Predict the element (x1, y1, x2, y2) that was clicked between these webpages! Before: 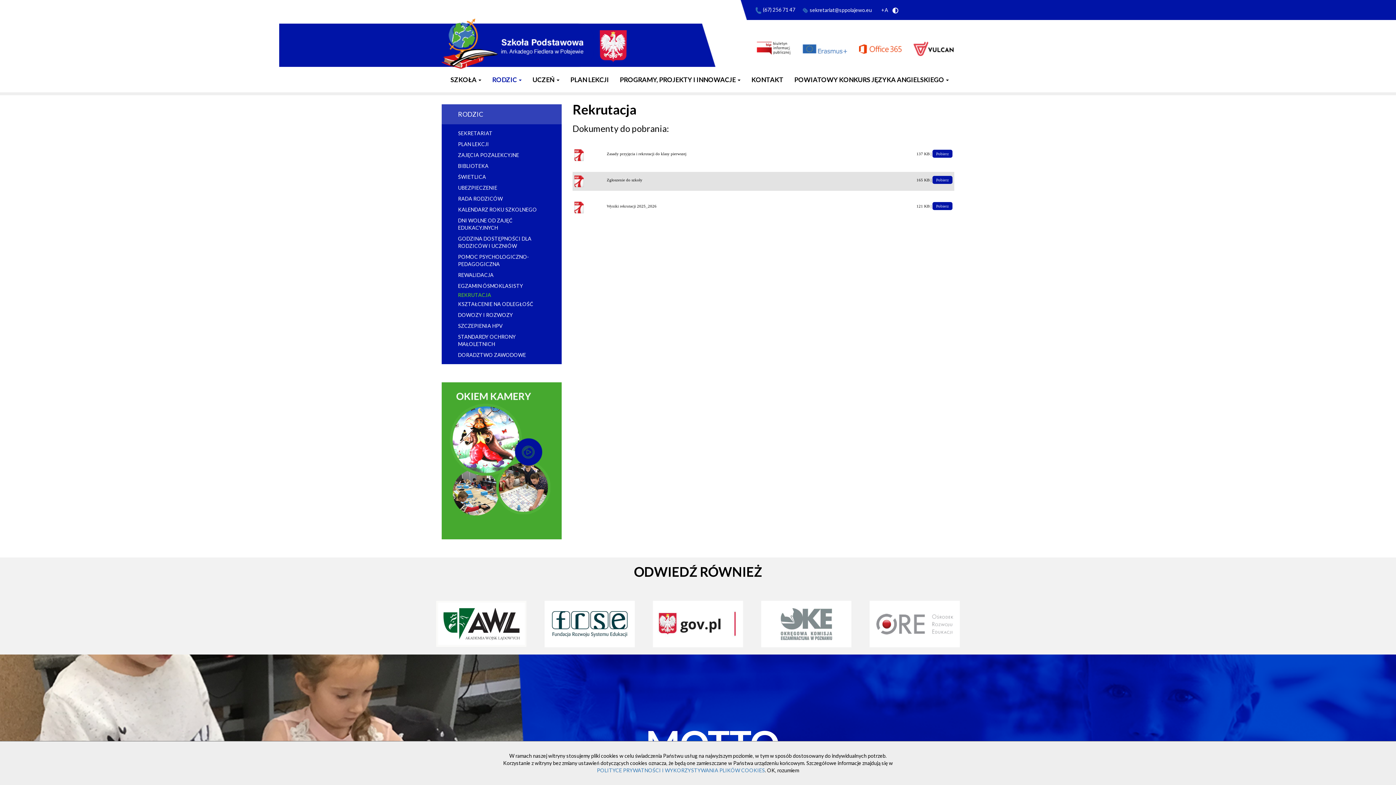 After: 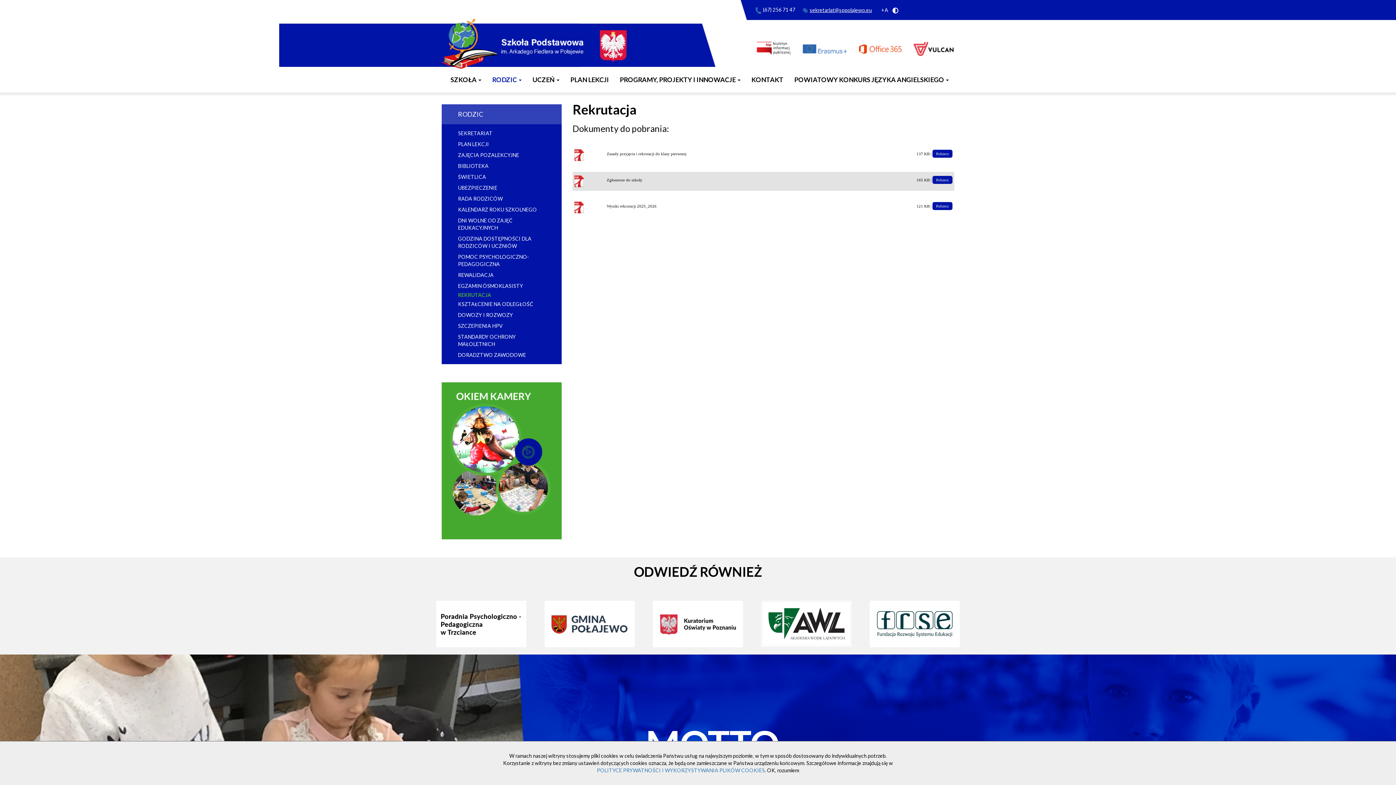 Action: bbox: (802, 6, 872, 13) label: sekretariat@sppolajewo.eu